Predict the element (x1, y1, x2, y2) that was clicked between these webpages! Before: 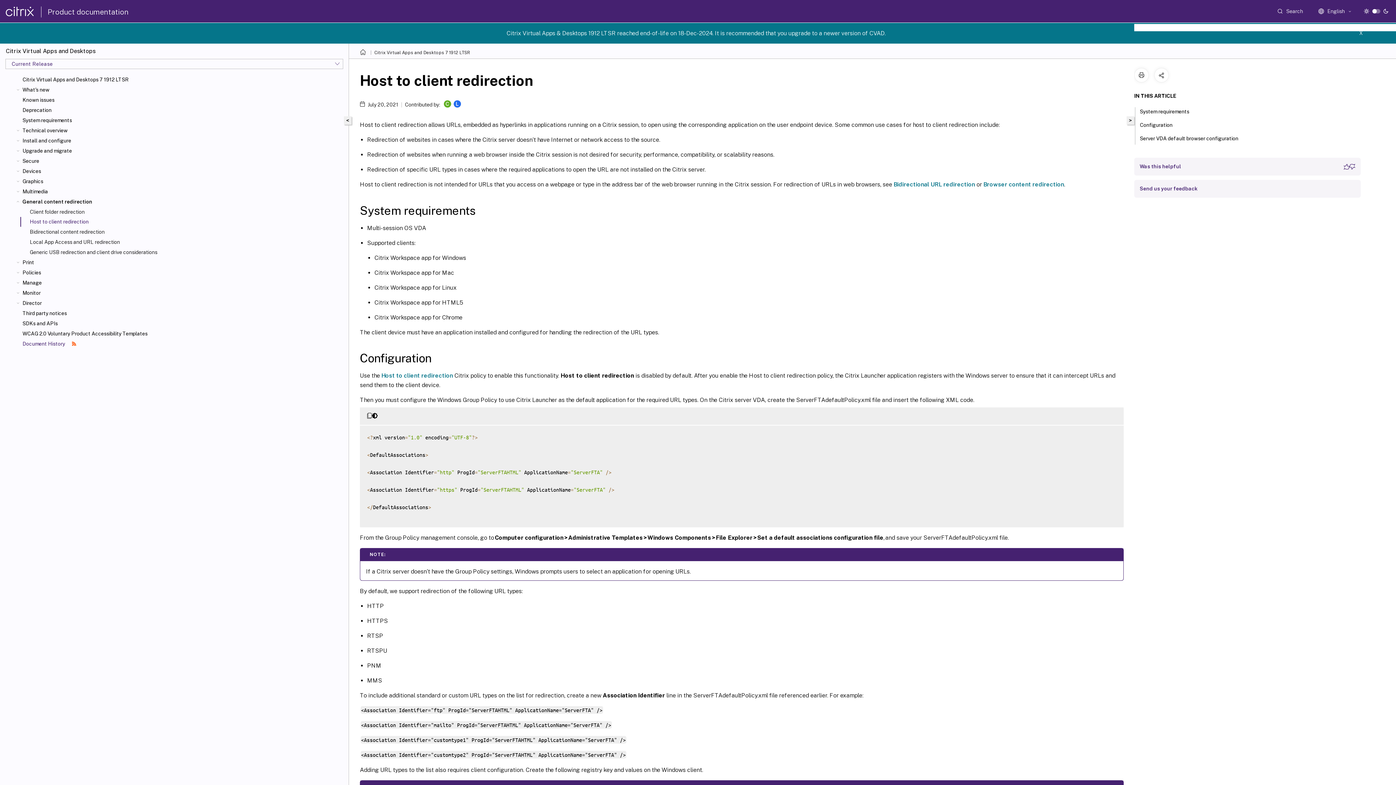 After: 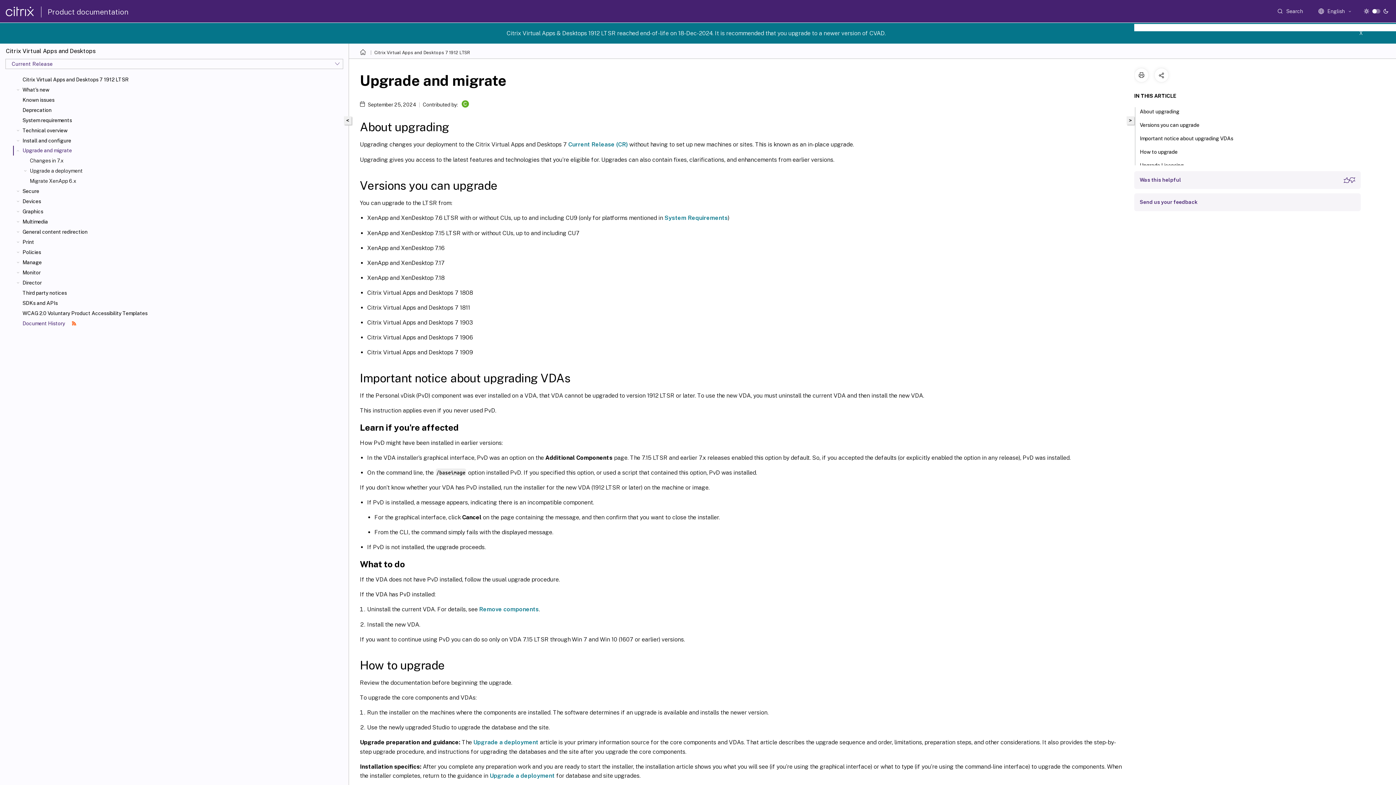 Action: bbox: (22, 147, 345, 154) label: Upgrade and migrate